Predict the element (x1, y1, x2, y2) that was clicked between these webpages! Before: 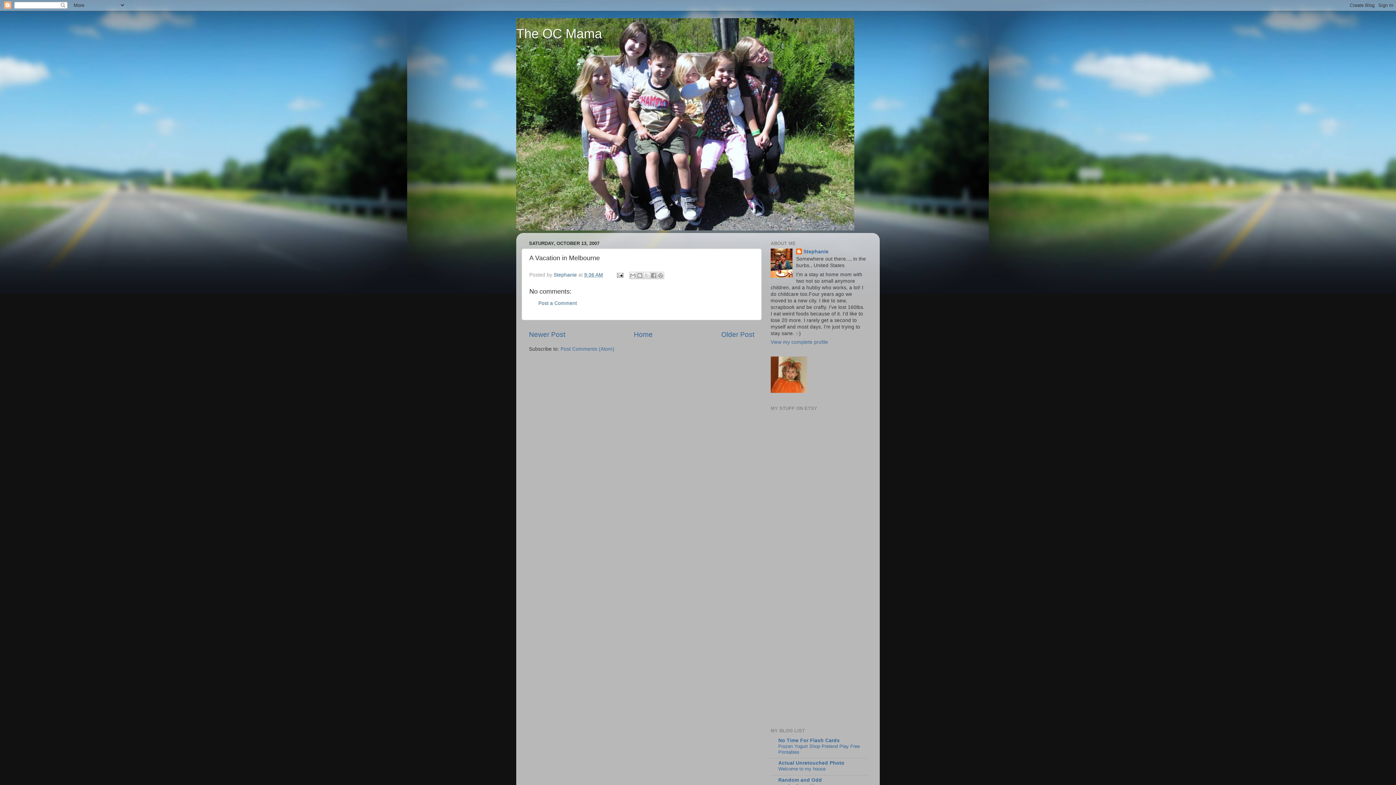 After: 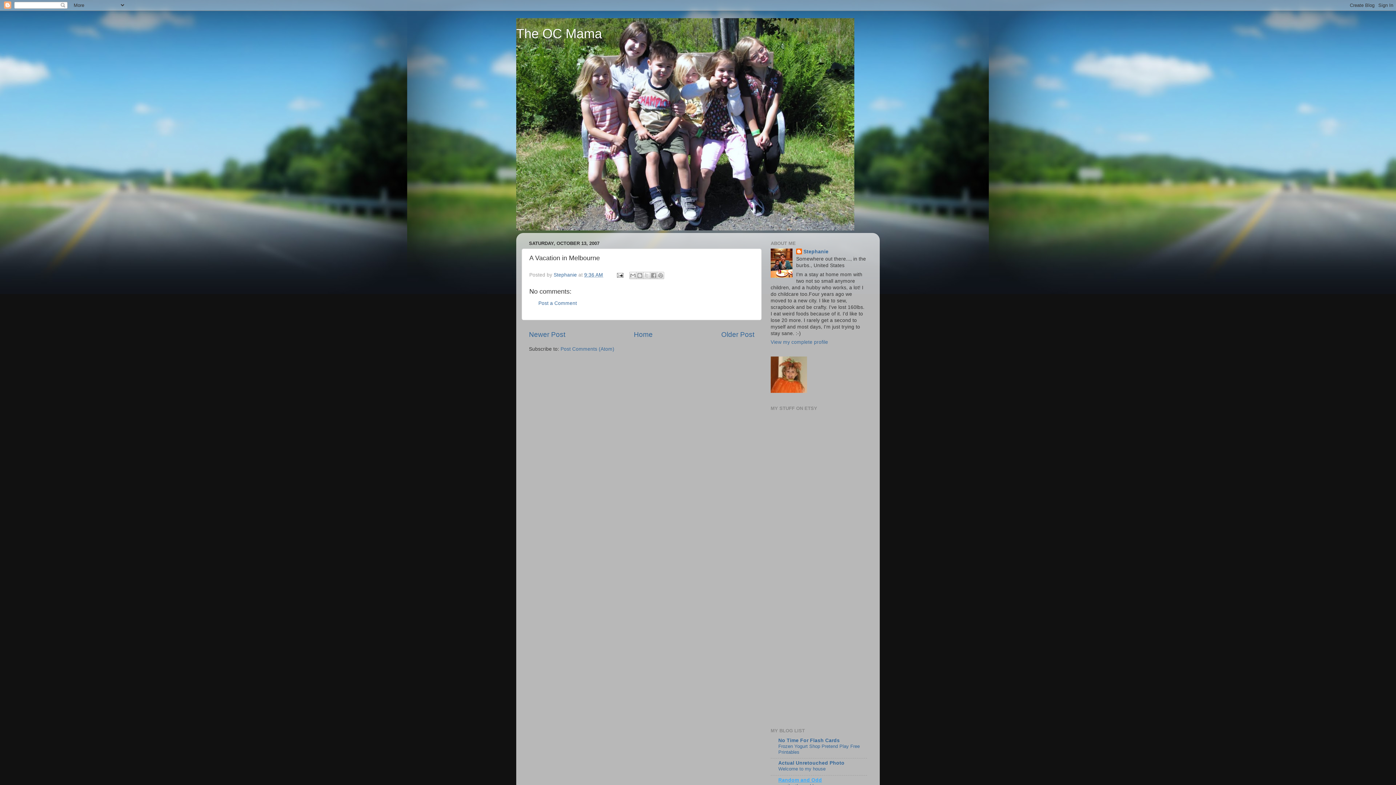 Action: label: Random and Odd bbox: (778, 777, 822, 783)